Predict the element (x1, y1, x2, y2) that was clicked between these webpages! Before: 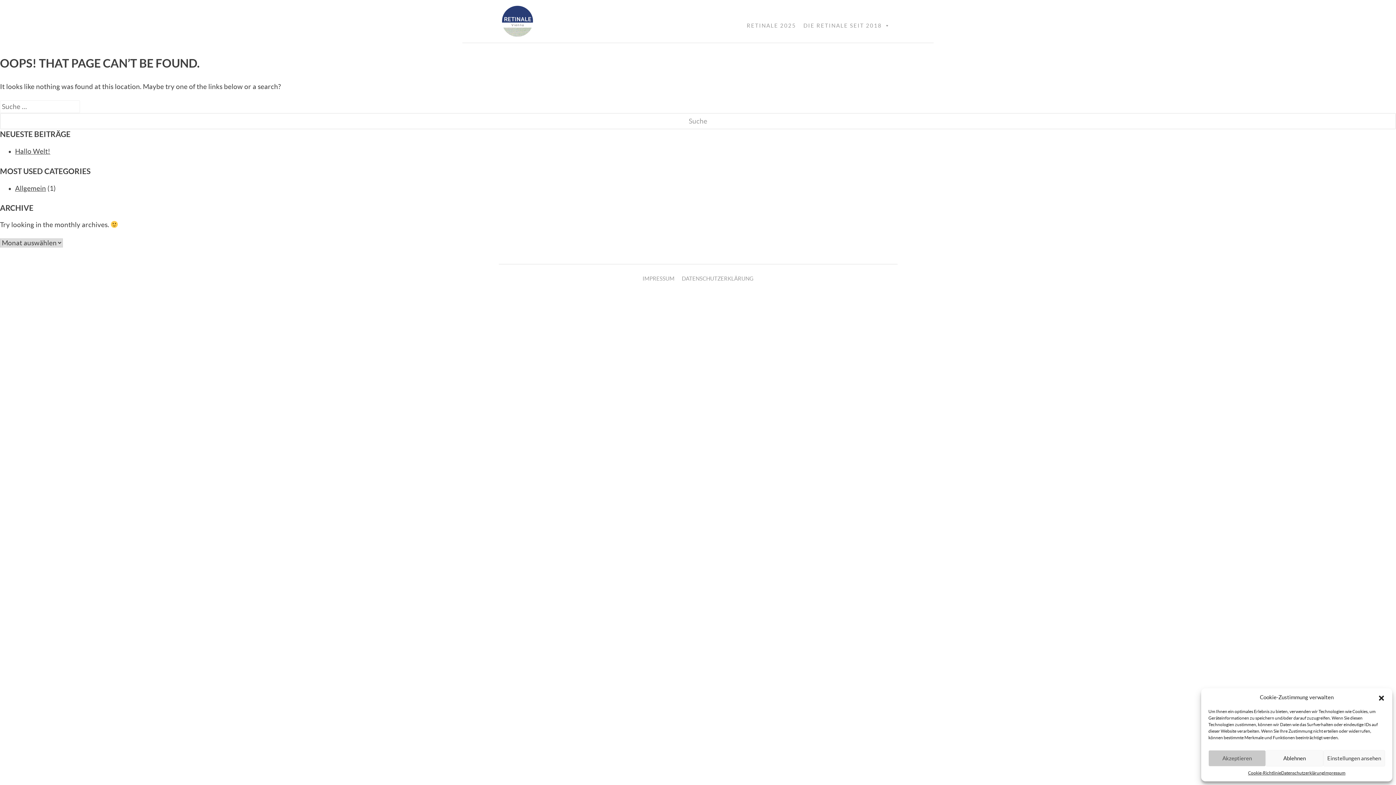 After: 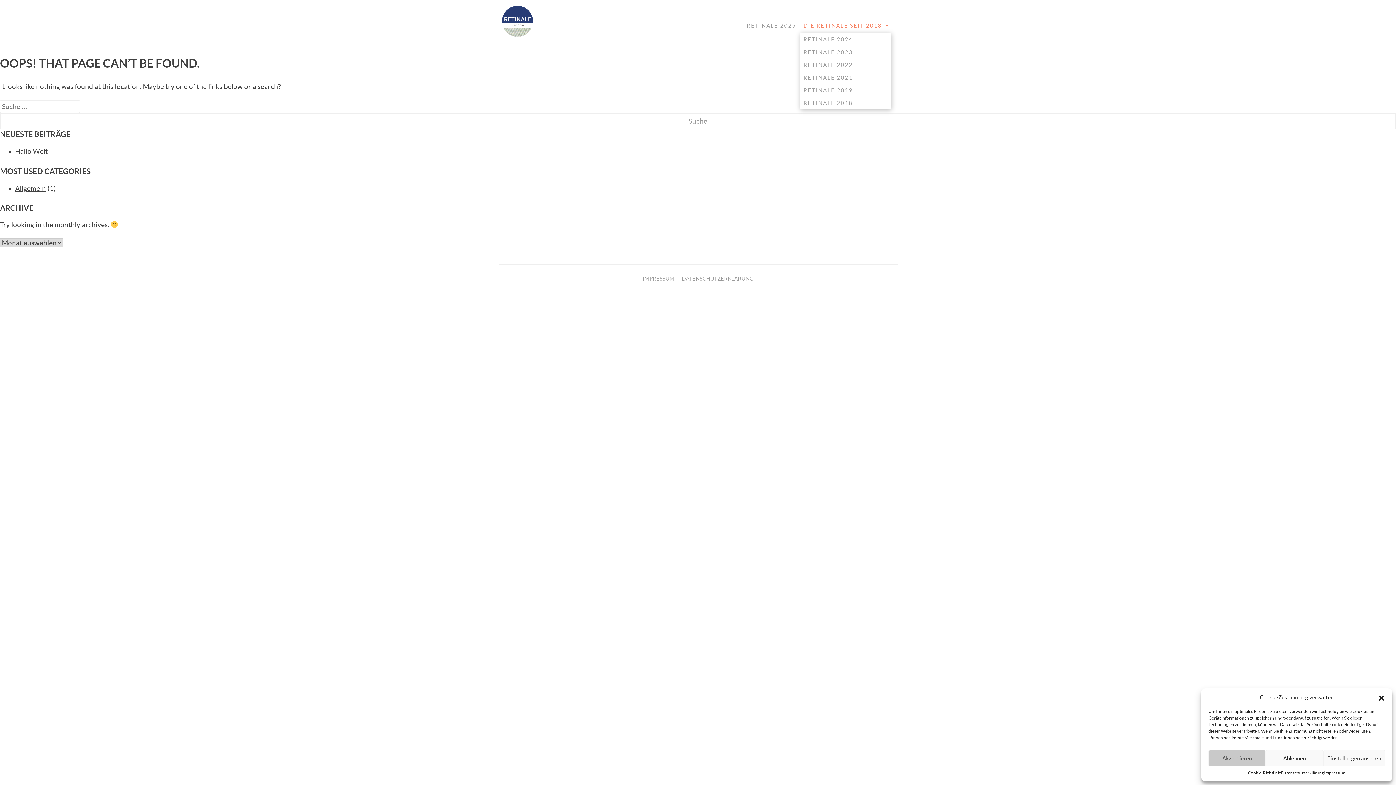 Action: bbox: (800, 18, 894, 33) label: DIE RETINALE SEIT 2018